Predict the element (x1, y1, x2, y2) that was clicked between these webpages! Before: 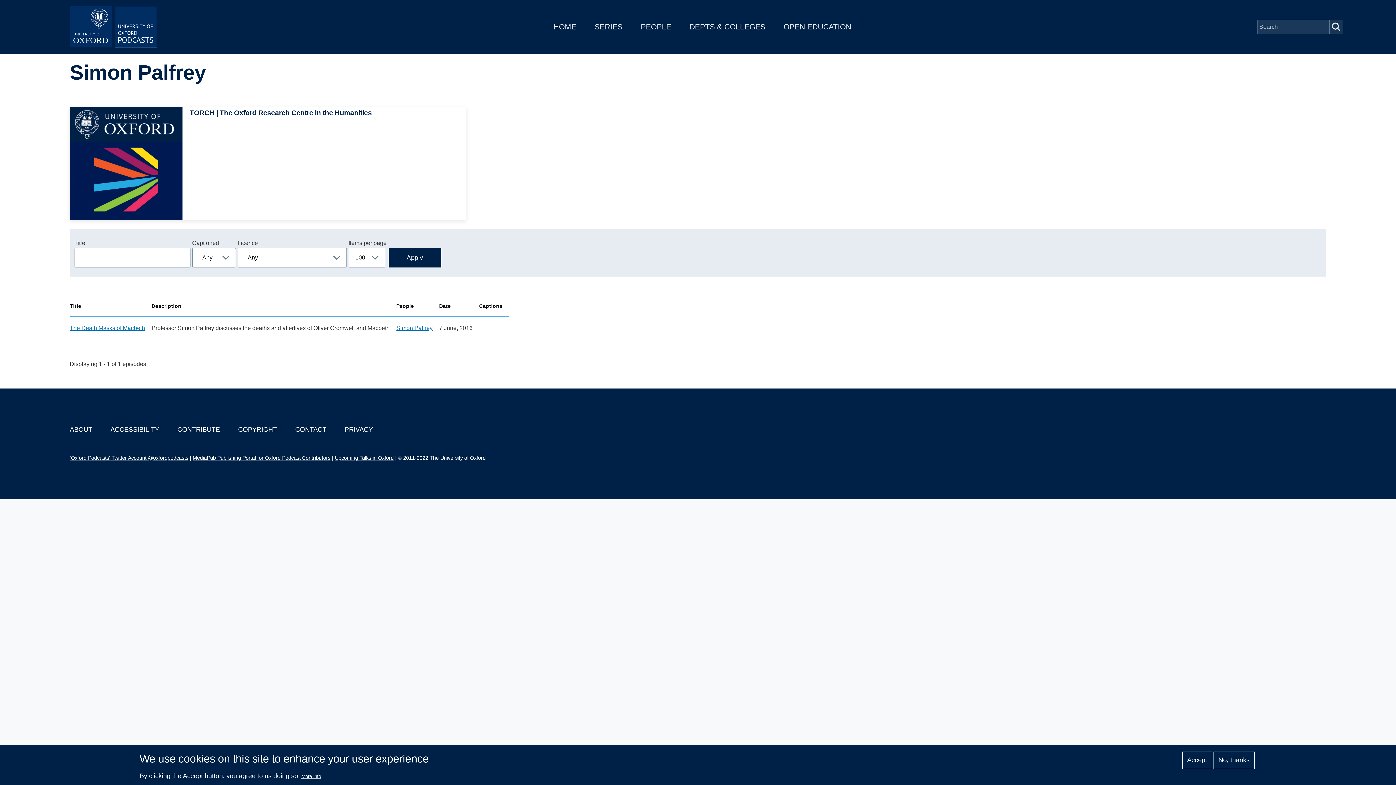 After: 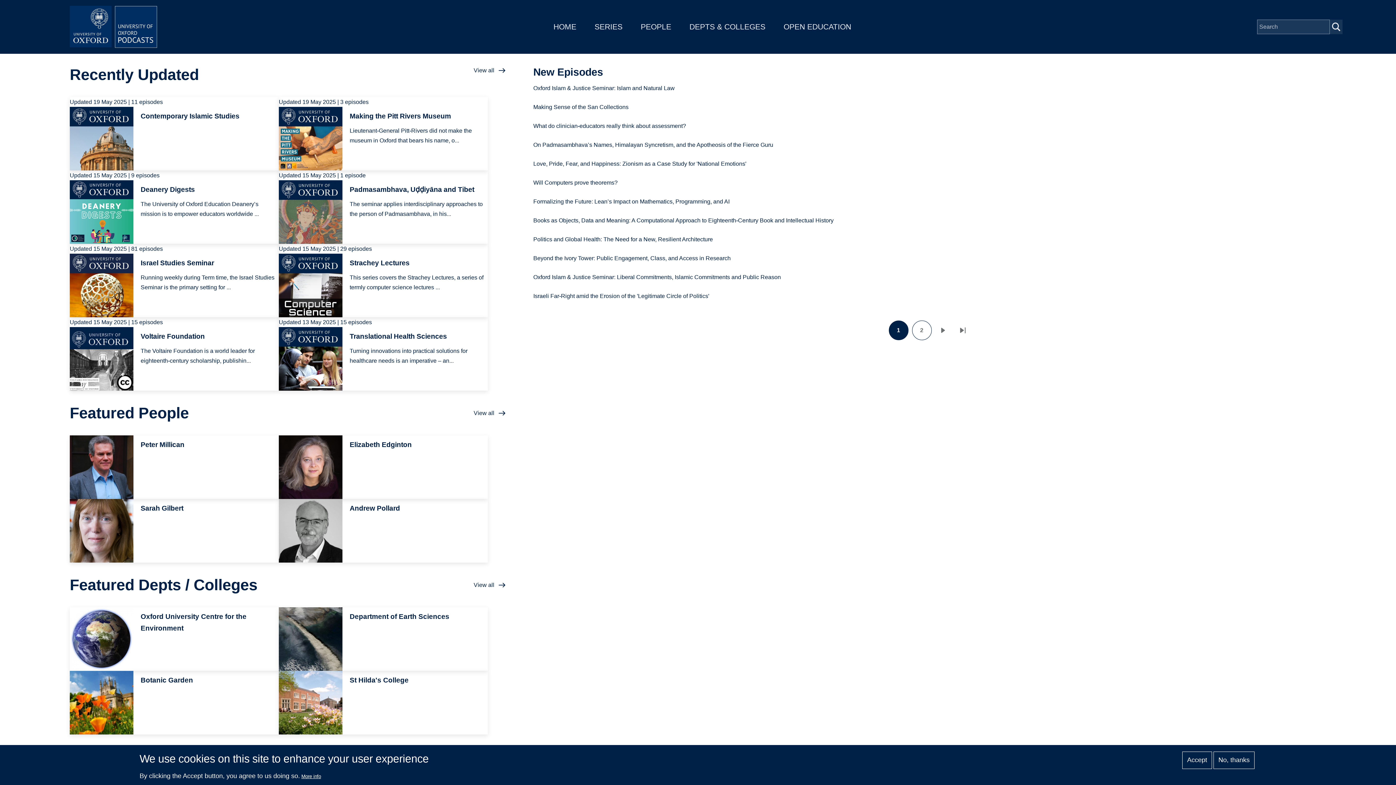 Action: label: HOME bbox: (553, 22, 576, 30)